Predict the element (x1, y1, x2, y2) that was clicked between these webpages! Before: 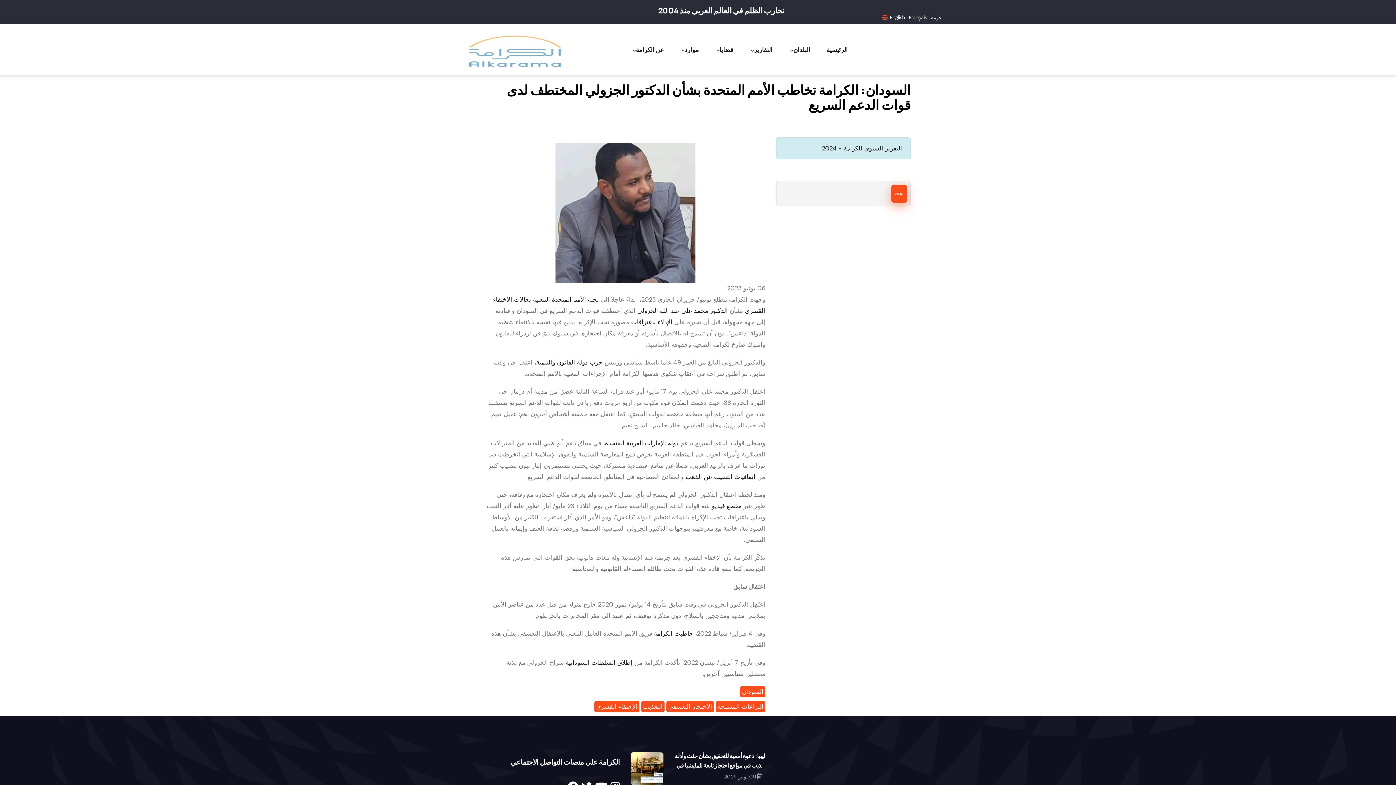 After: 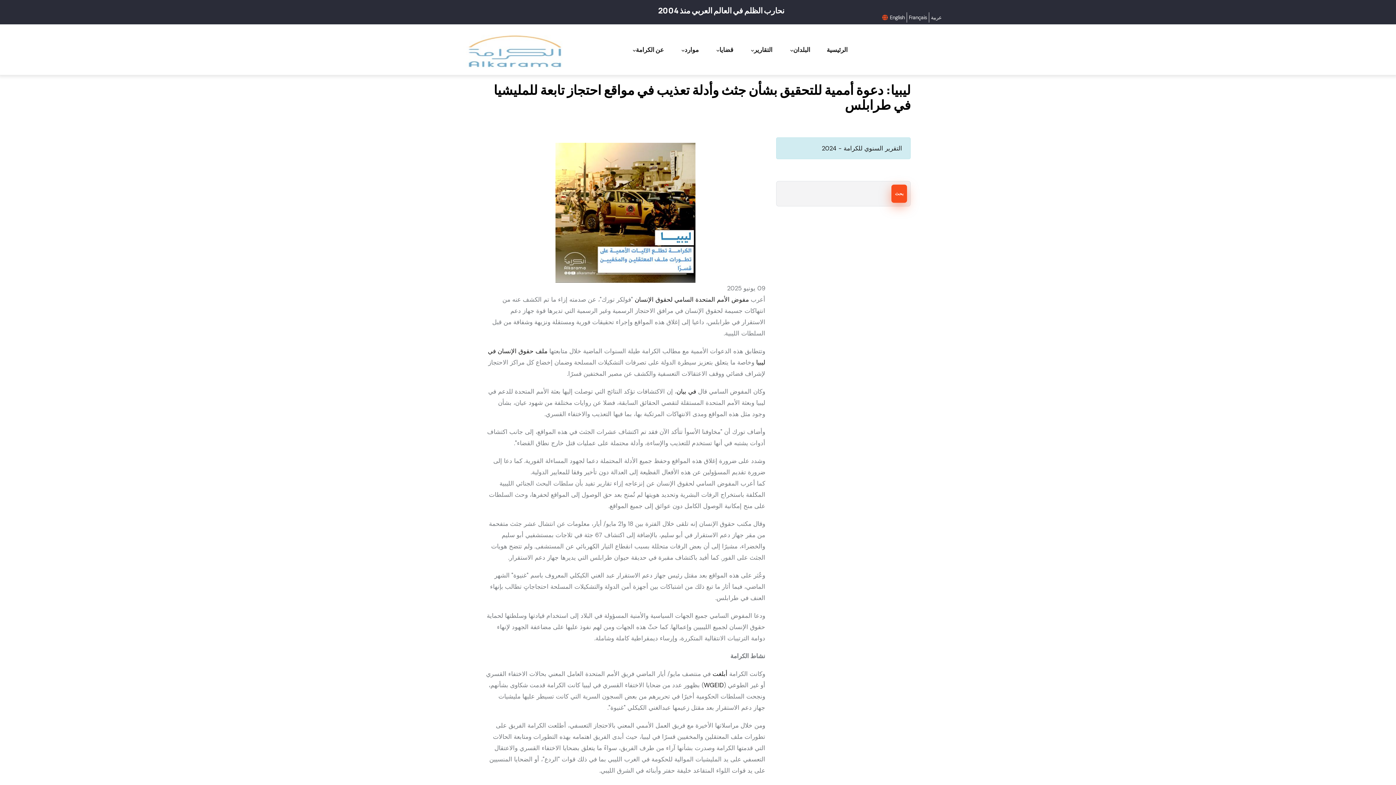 Action: label: ليبيا: دعوة أممية للتحقيق بشأن جثث وأدلة تعذيب في مواقع احتجاز تابعة للمليشيا في طرابلس bbox: (674, 752, 765, 779)